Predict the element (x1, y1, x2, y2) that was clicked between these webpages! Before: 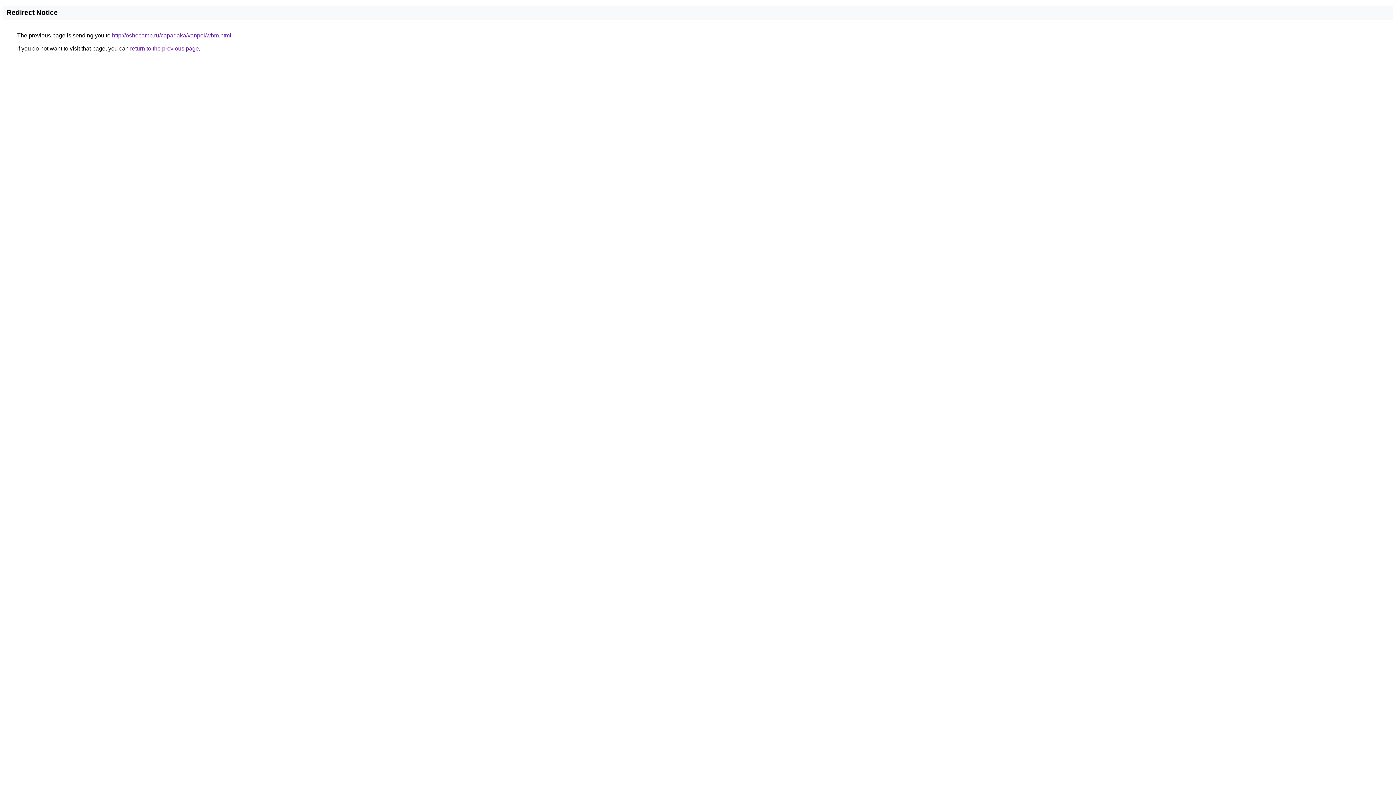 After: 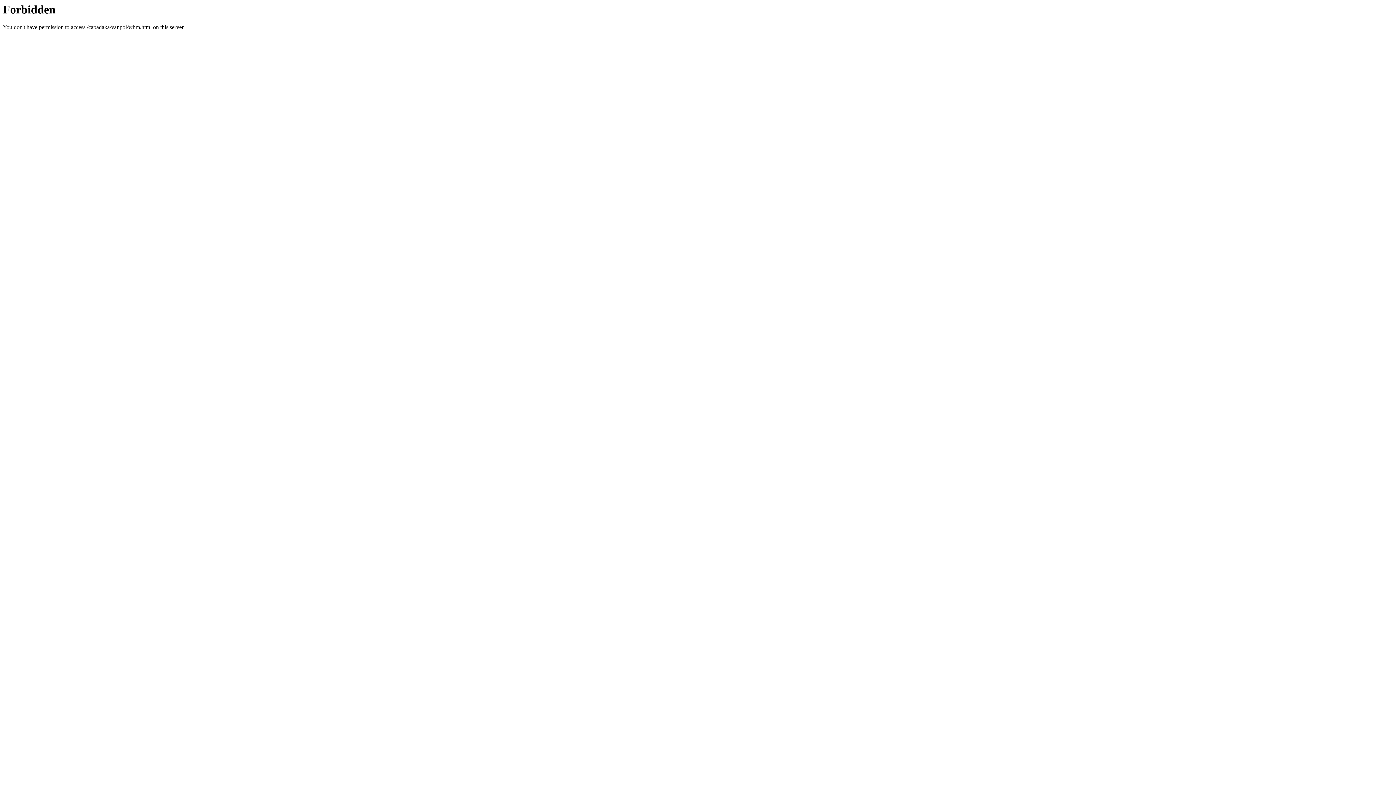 Action: bbox: (112, 32, 231, 38) label: http://oshocamp.ru/capadaka/vanpol/wbm.html